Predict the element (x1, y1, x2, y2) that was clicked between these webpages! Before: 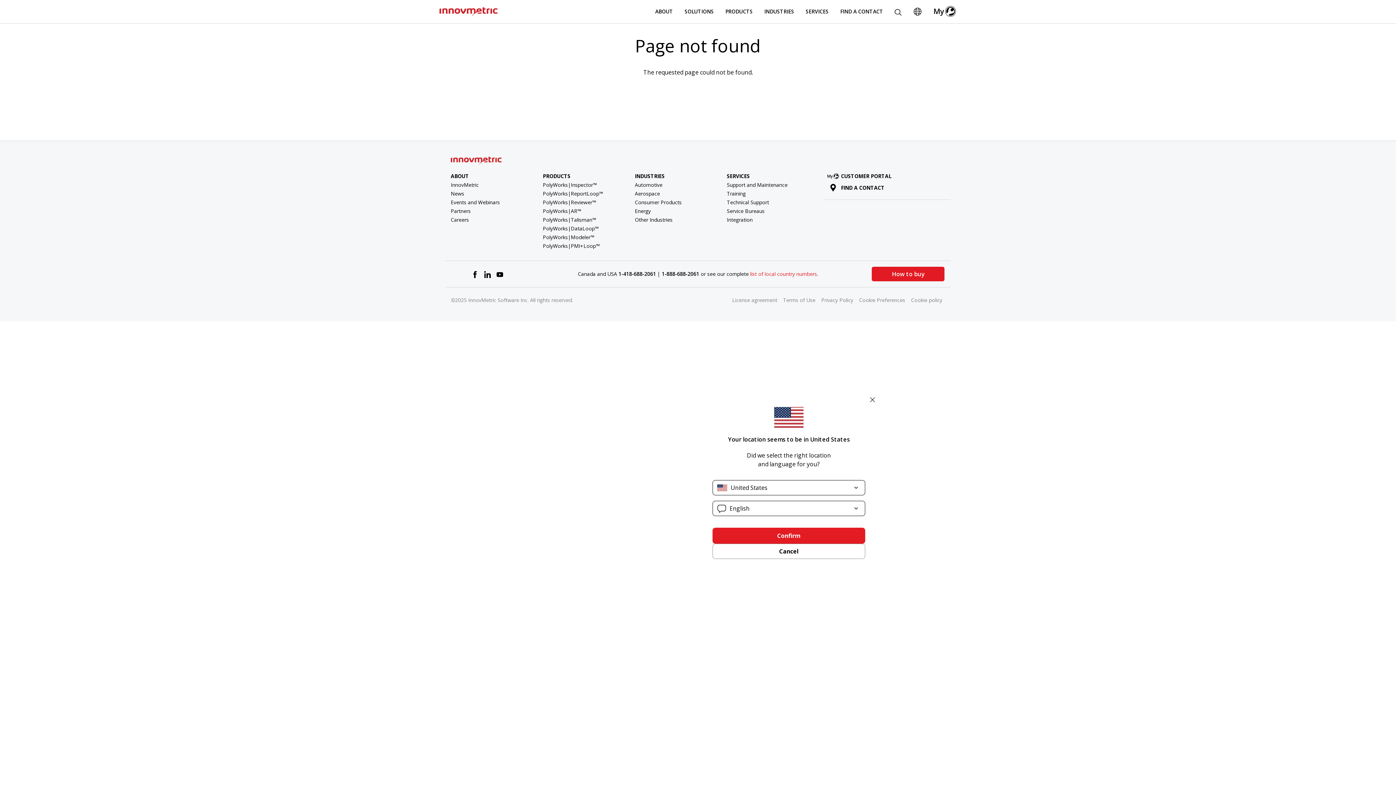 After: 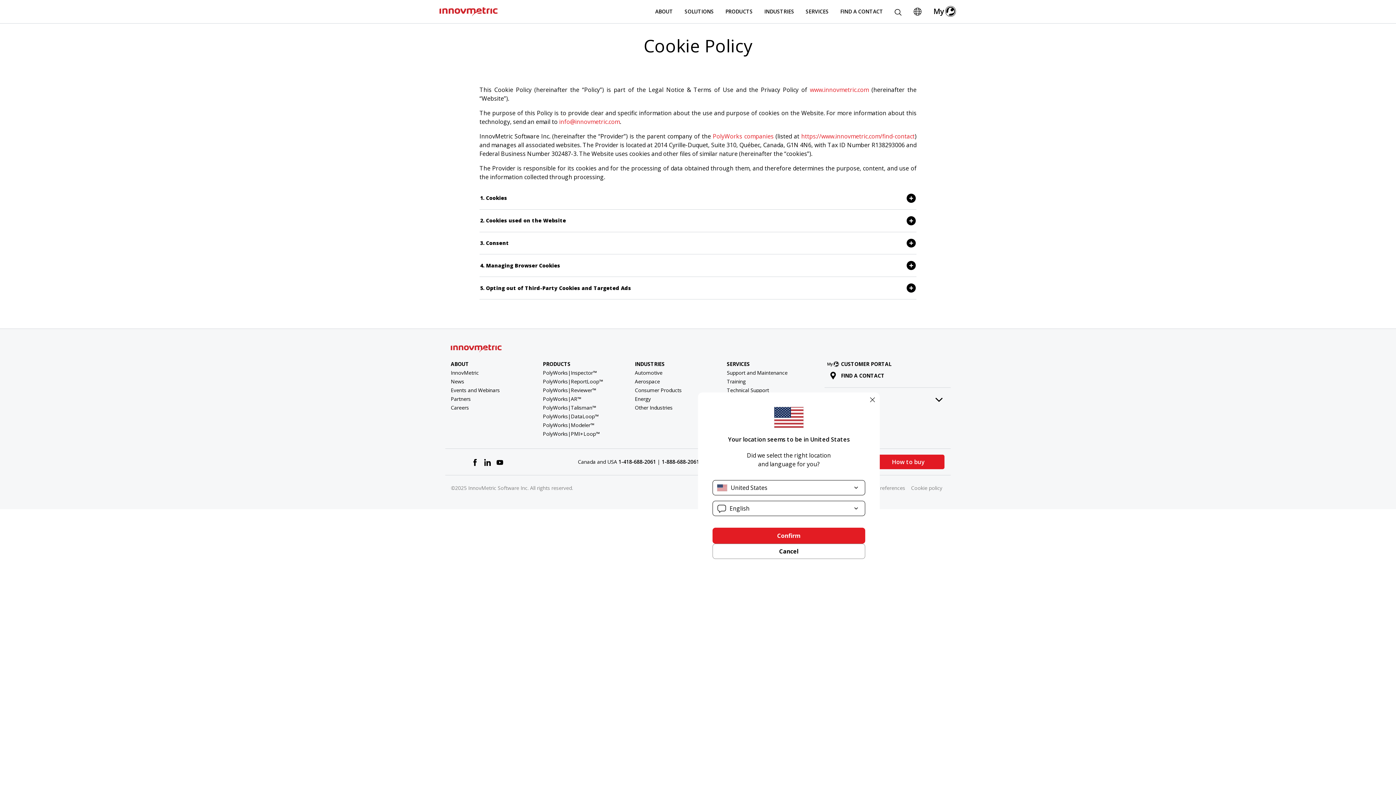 Action: label: Cookie policy bbox: (908, 293, 945, 306)